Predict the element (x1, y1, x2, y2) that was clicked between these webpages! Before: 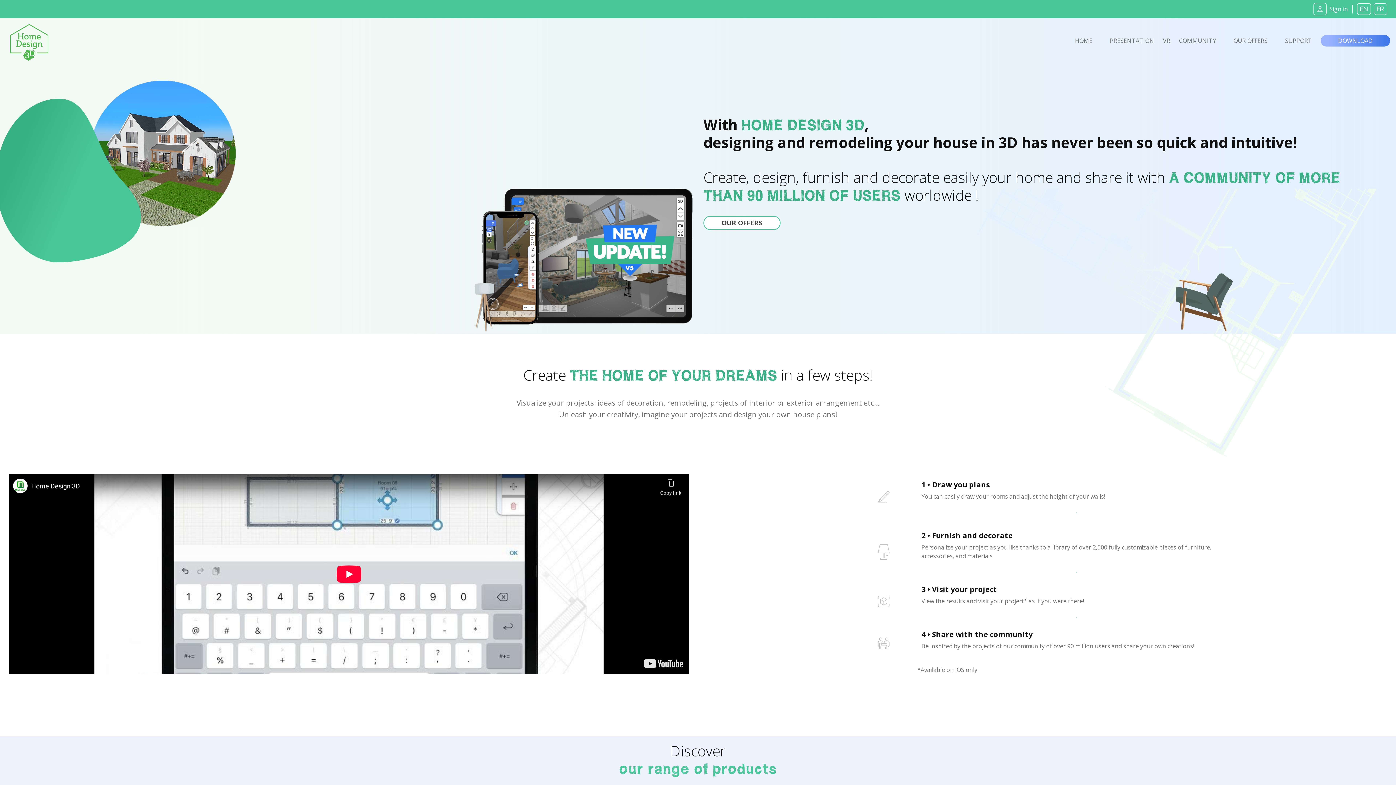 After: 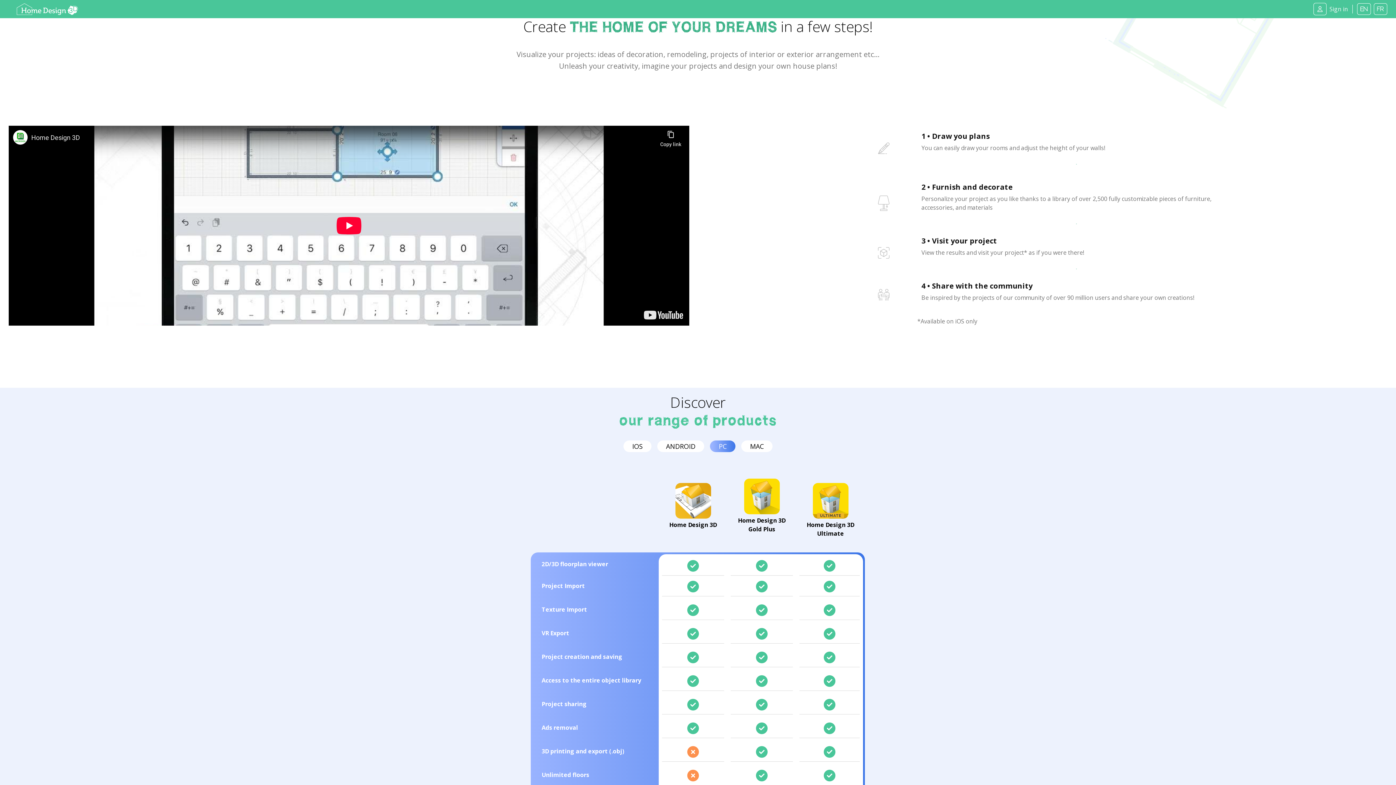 Action: label: PRESENTATION bbox: (1101, 36, 1163, 44)